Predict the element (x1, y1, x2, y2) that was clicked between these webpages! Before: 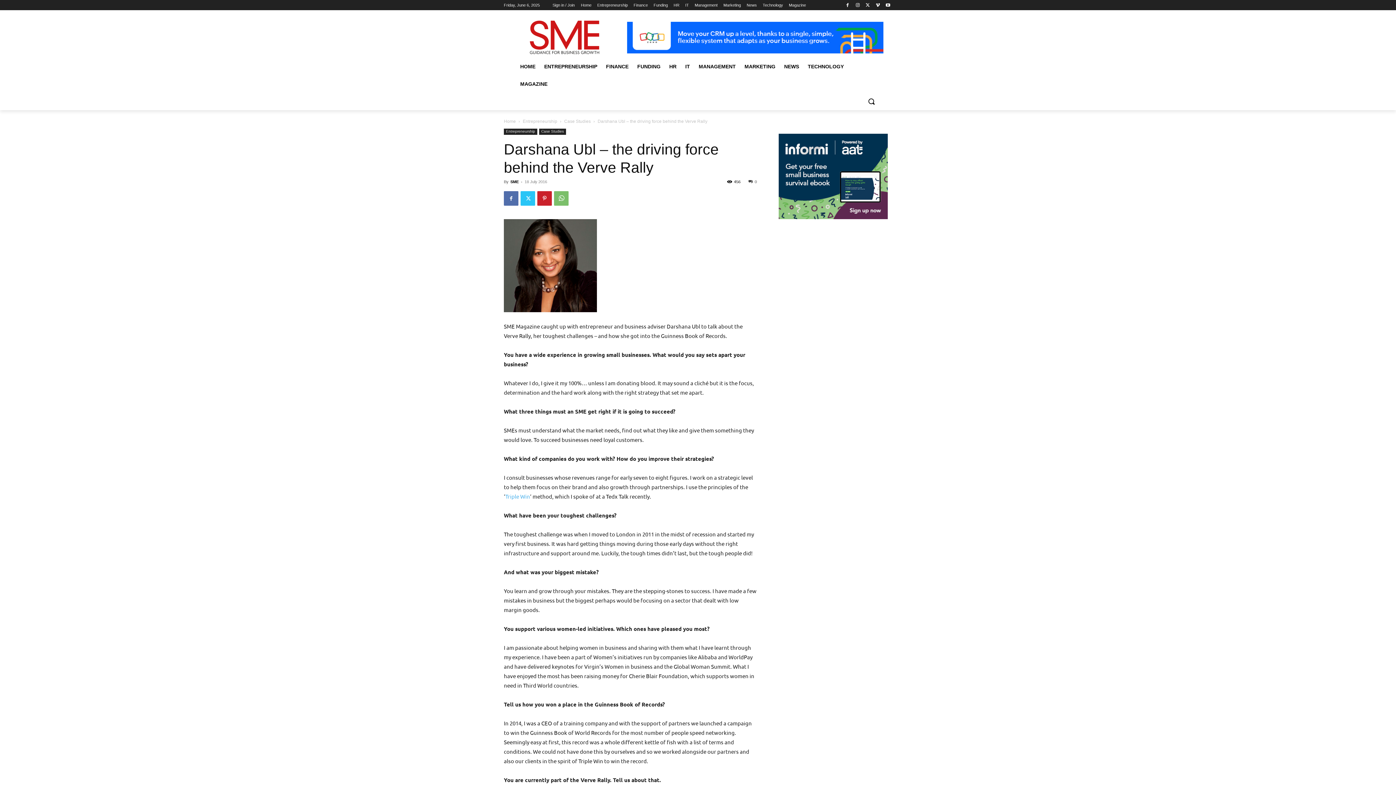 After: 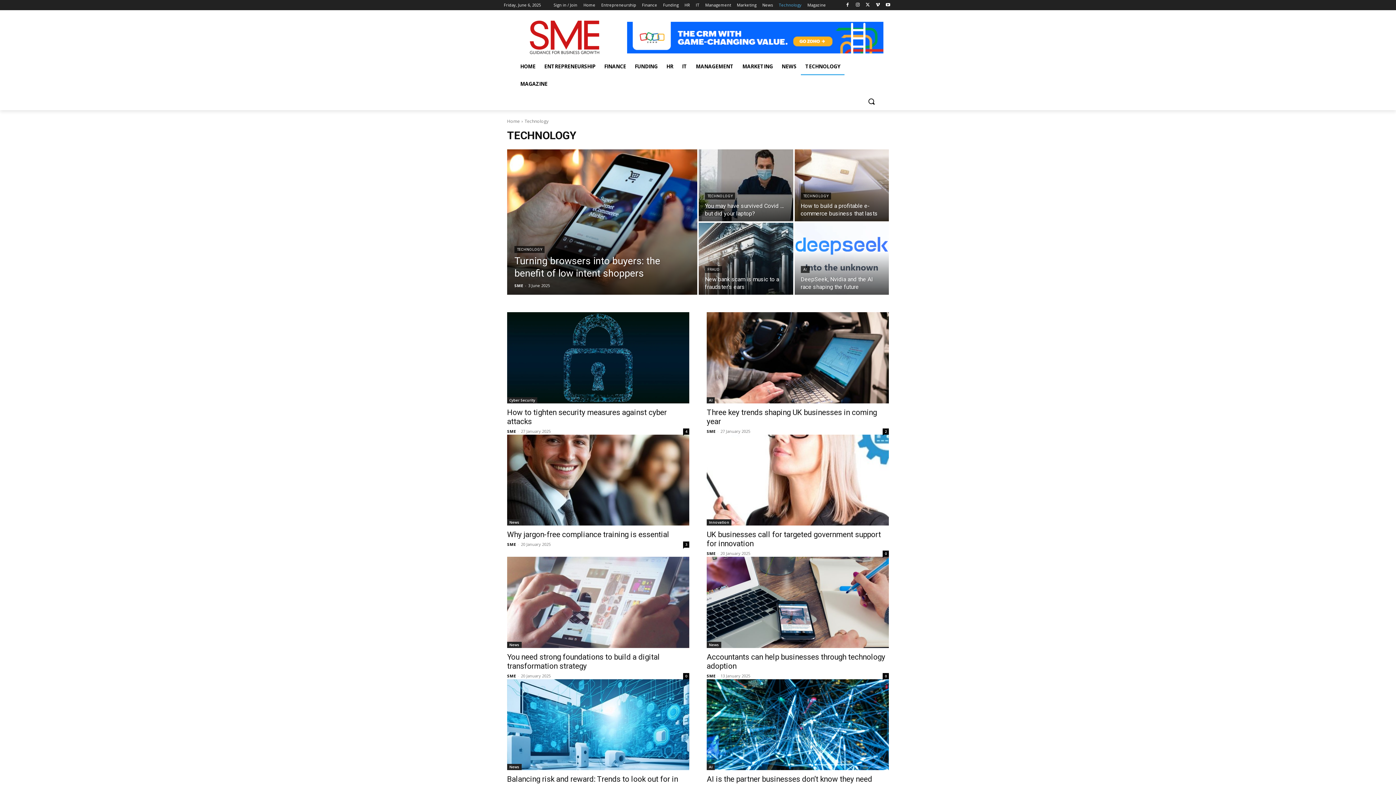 Action: label: Technology bbox: (762, 0, 783, 10)